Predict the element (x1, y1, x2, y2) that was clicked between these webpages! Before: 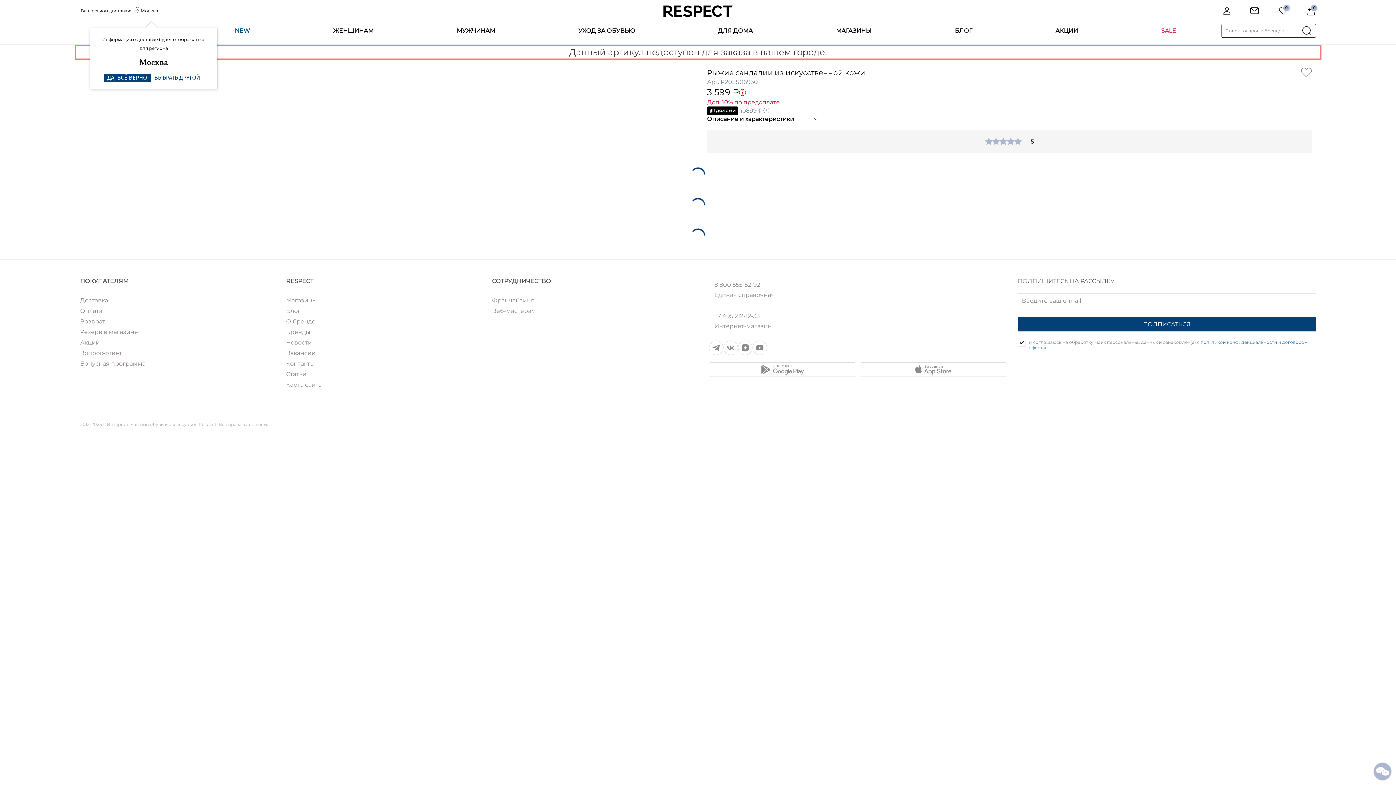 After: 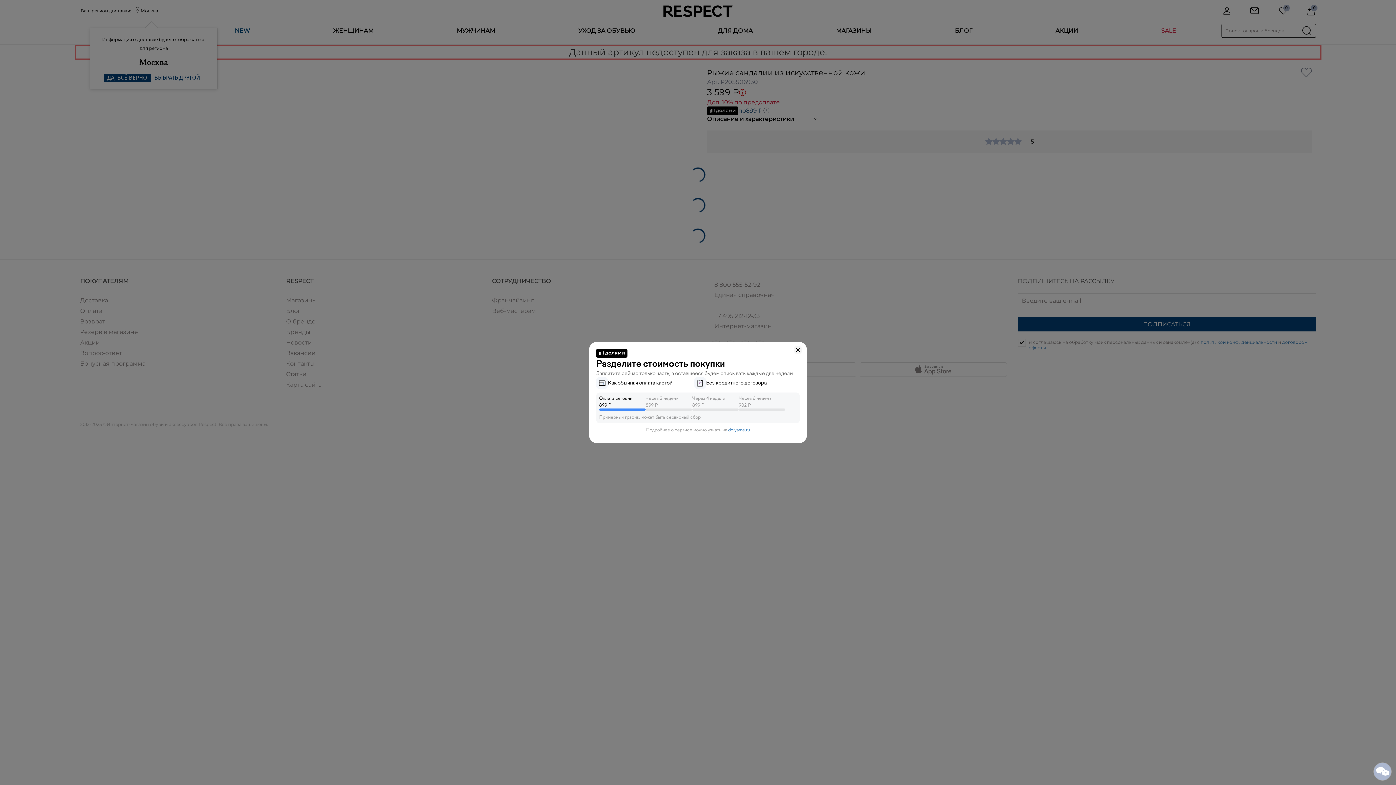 Action: label: по
899 ₽ bbox: (707, 106, 1312, 115)